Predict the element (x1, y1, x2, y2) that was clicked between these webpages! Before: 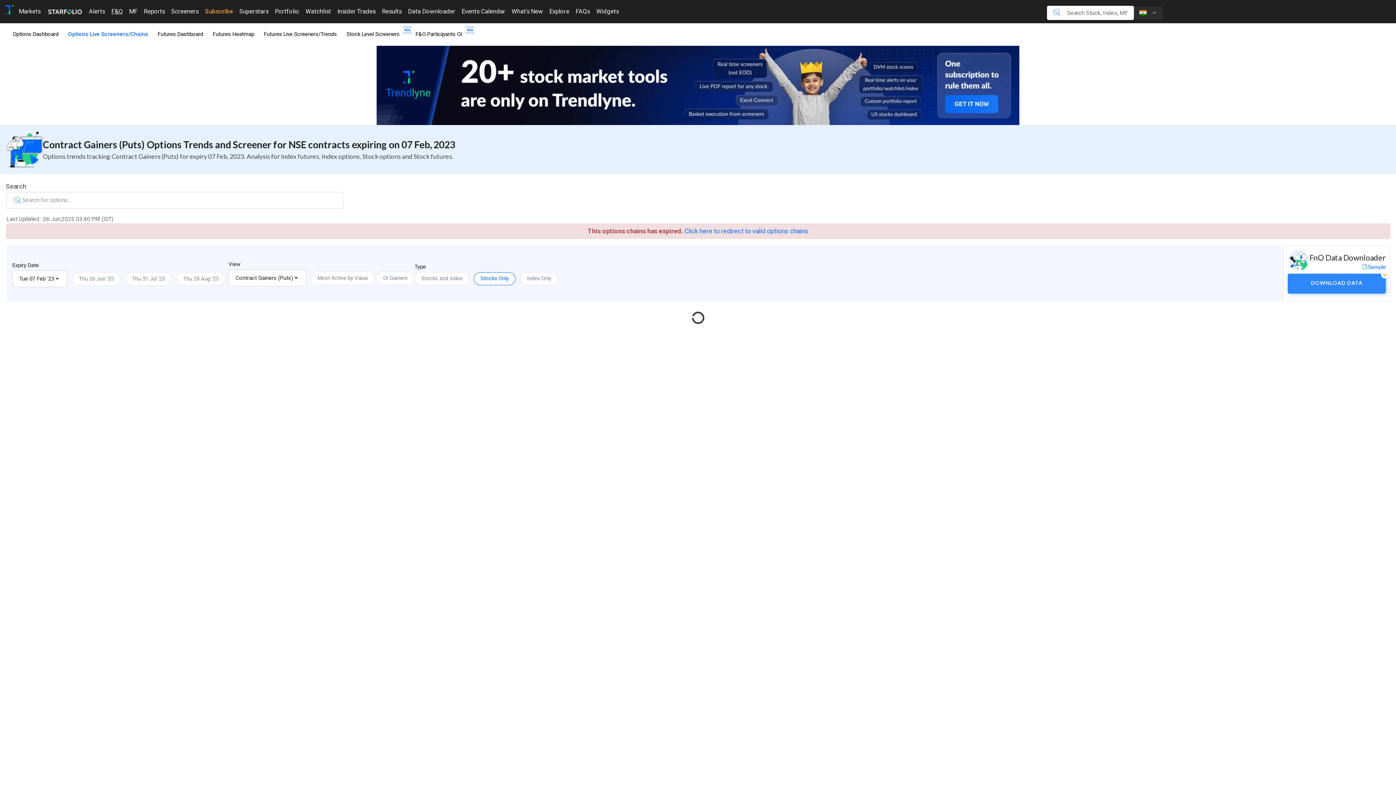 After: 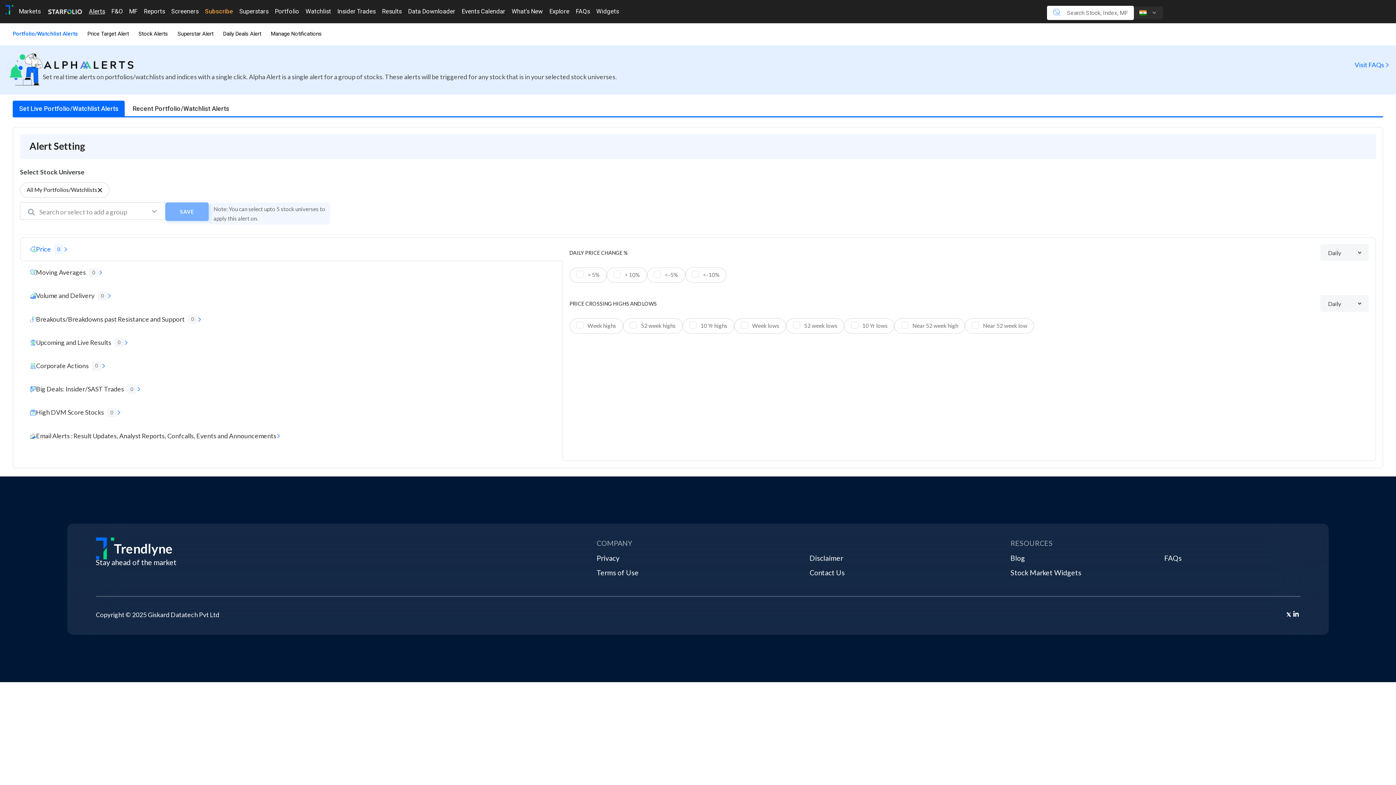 Action: bbox: (85, 0, 108, 23) label: Toggle navigation